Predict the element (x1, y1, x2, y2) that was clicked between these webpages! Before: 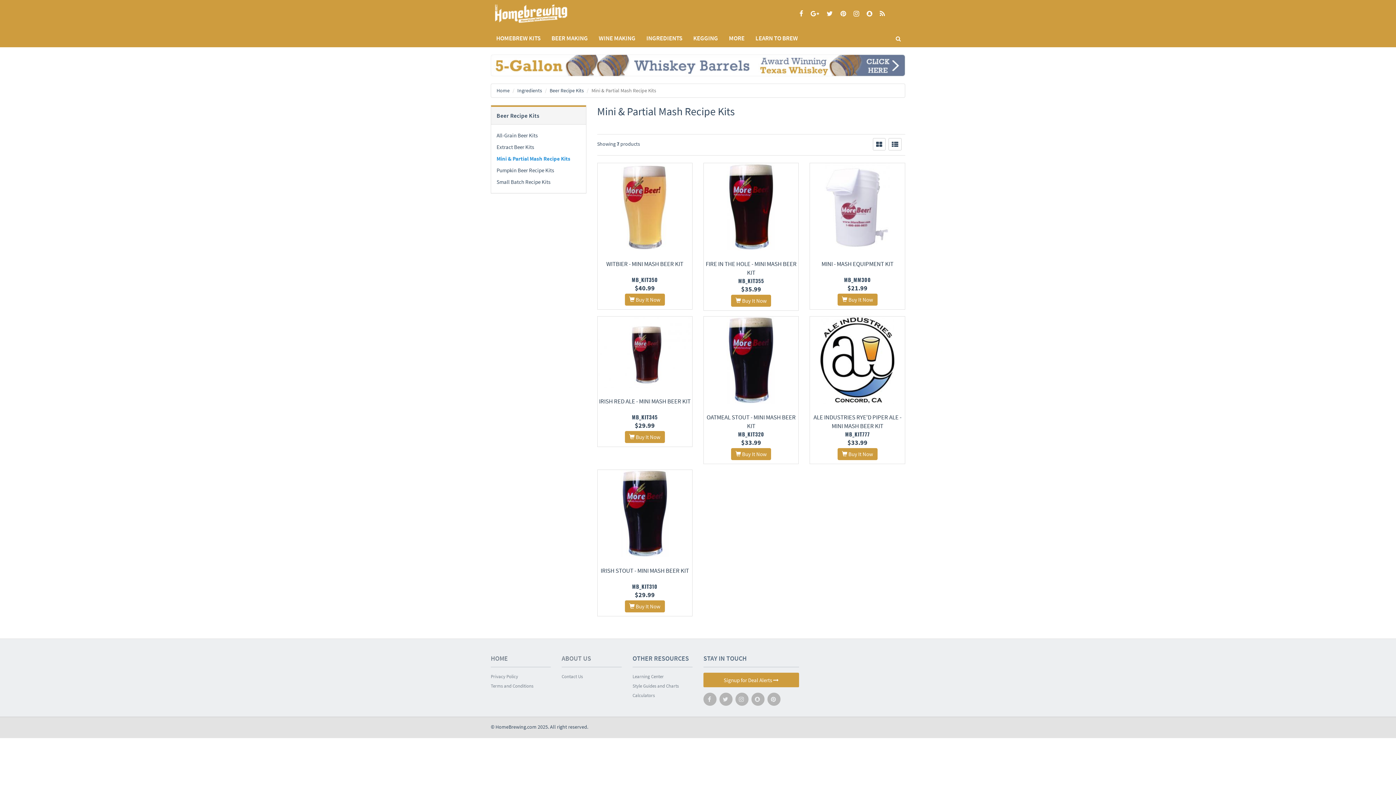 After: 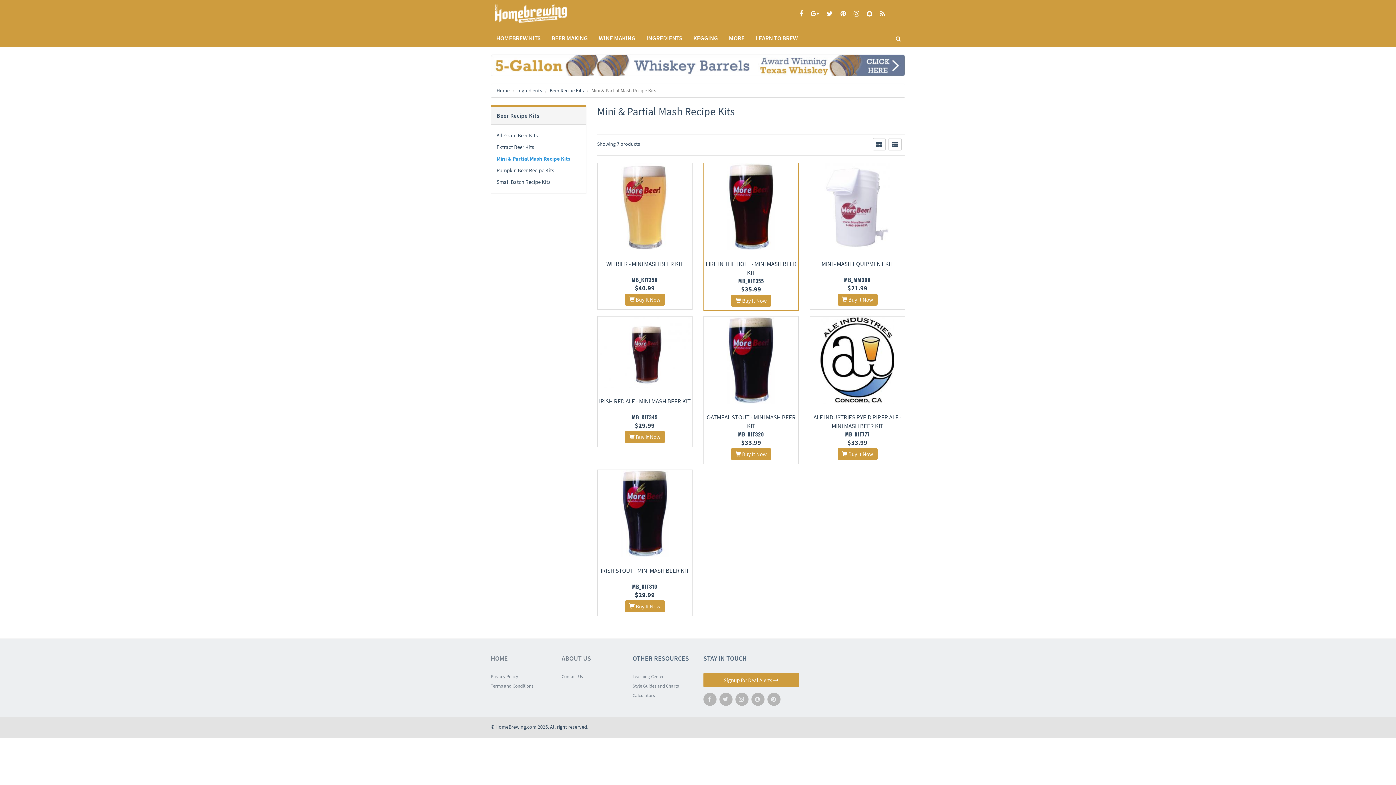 Action: bbox: (703, 163, 798, 250)